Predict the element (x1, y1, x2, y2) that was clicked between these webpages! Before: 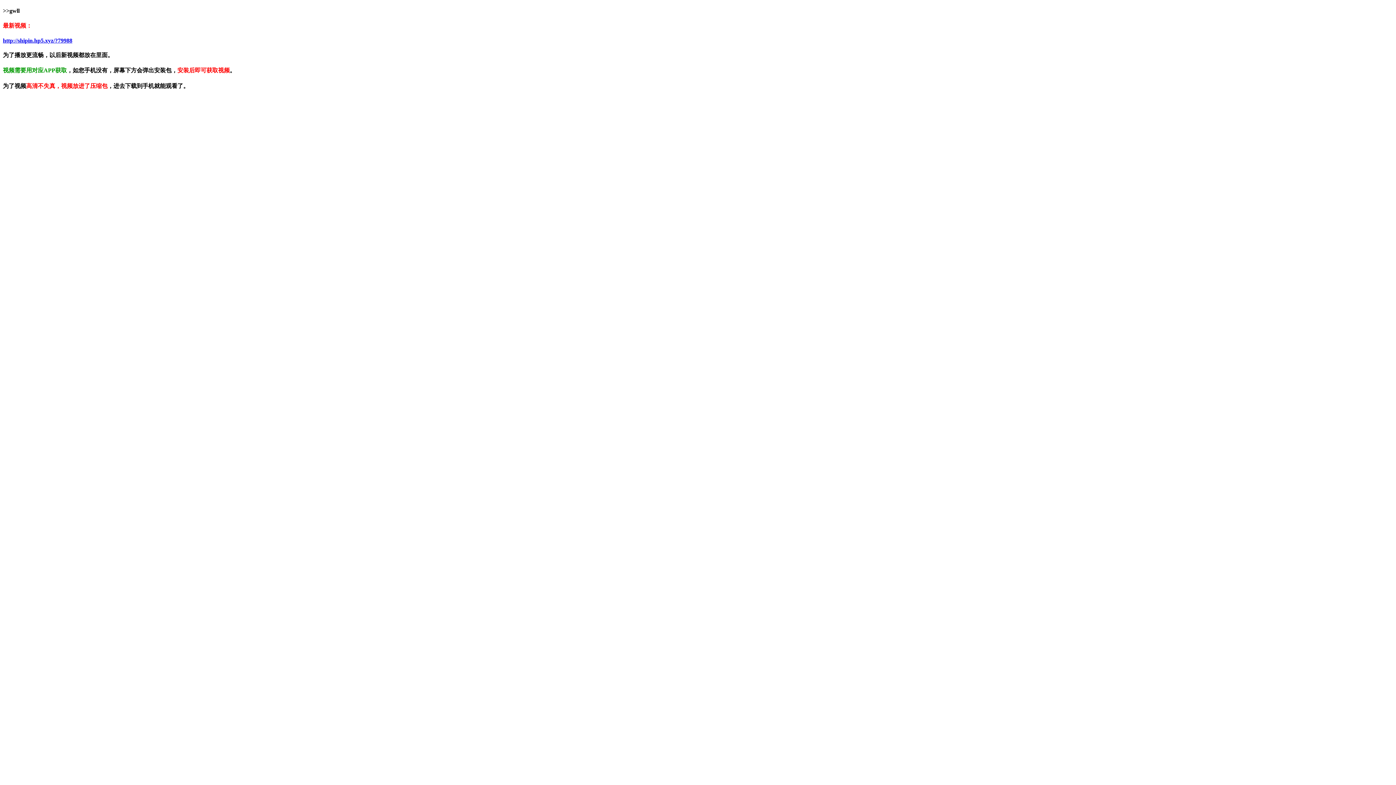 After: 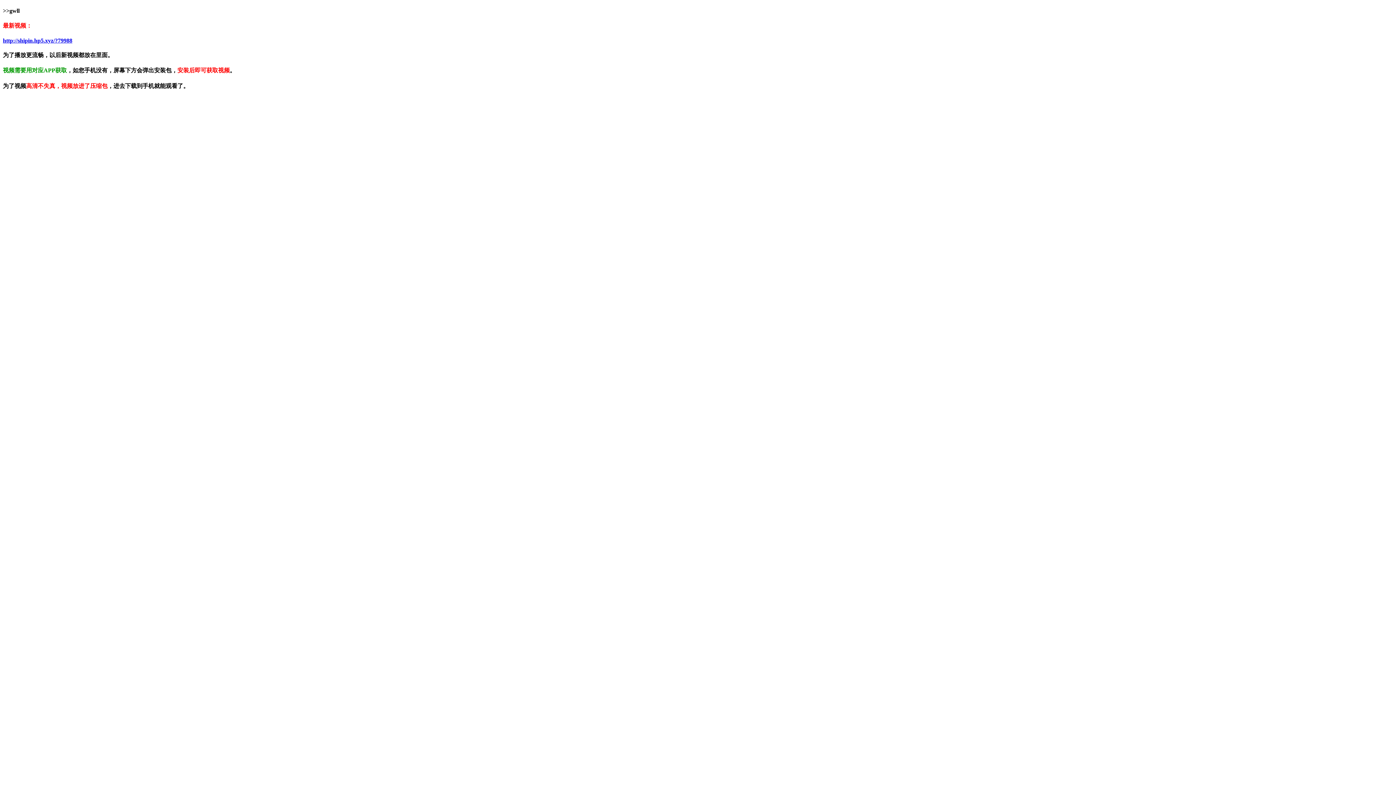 Action: label: http://shipin.hp5.xyz/?79988 bbox: (2, 37, 72, 43)